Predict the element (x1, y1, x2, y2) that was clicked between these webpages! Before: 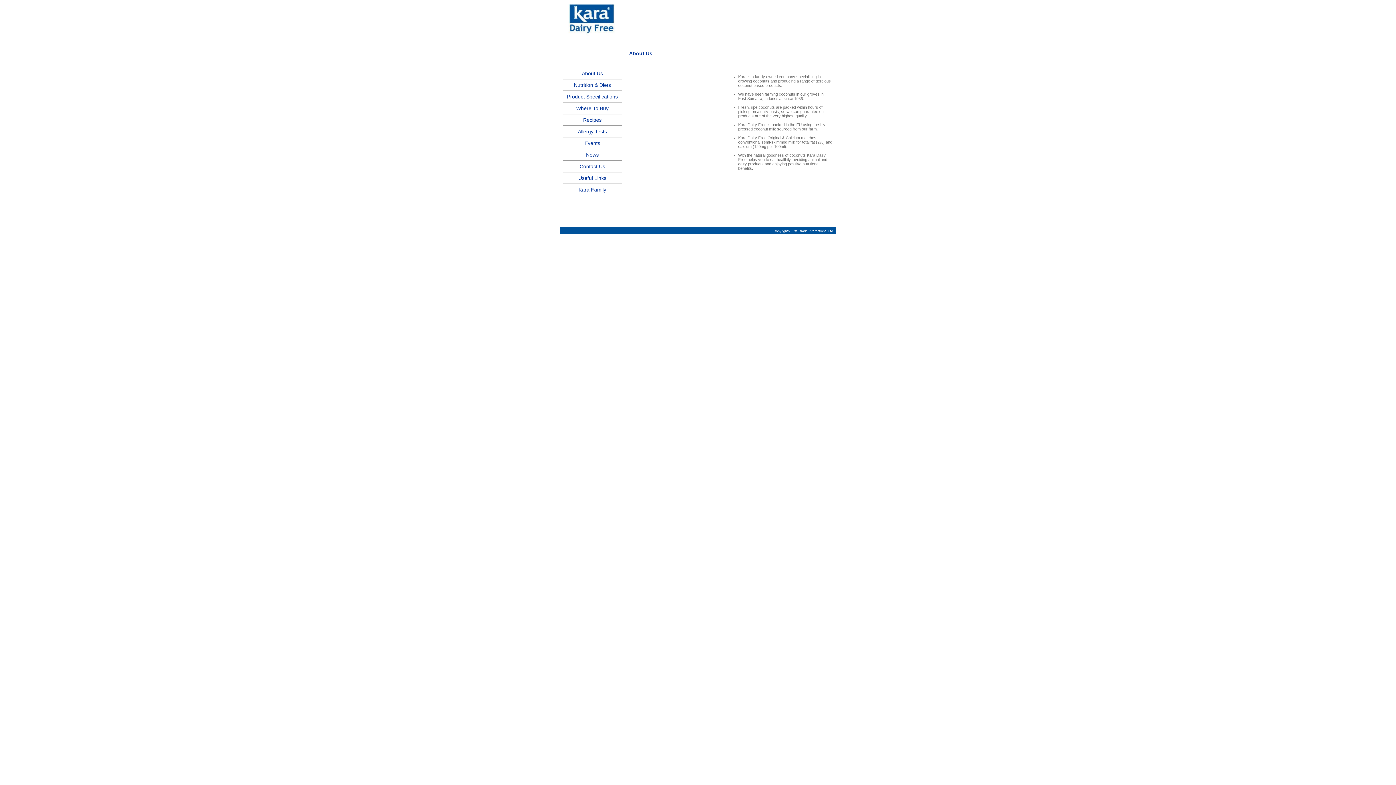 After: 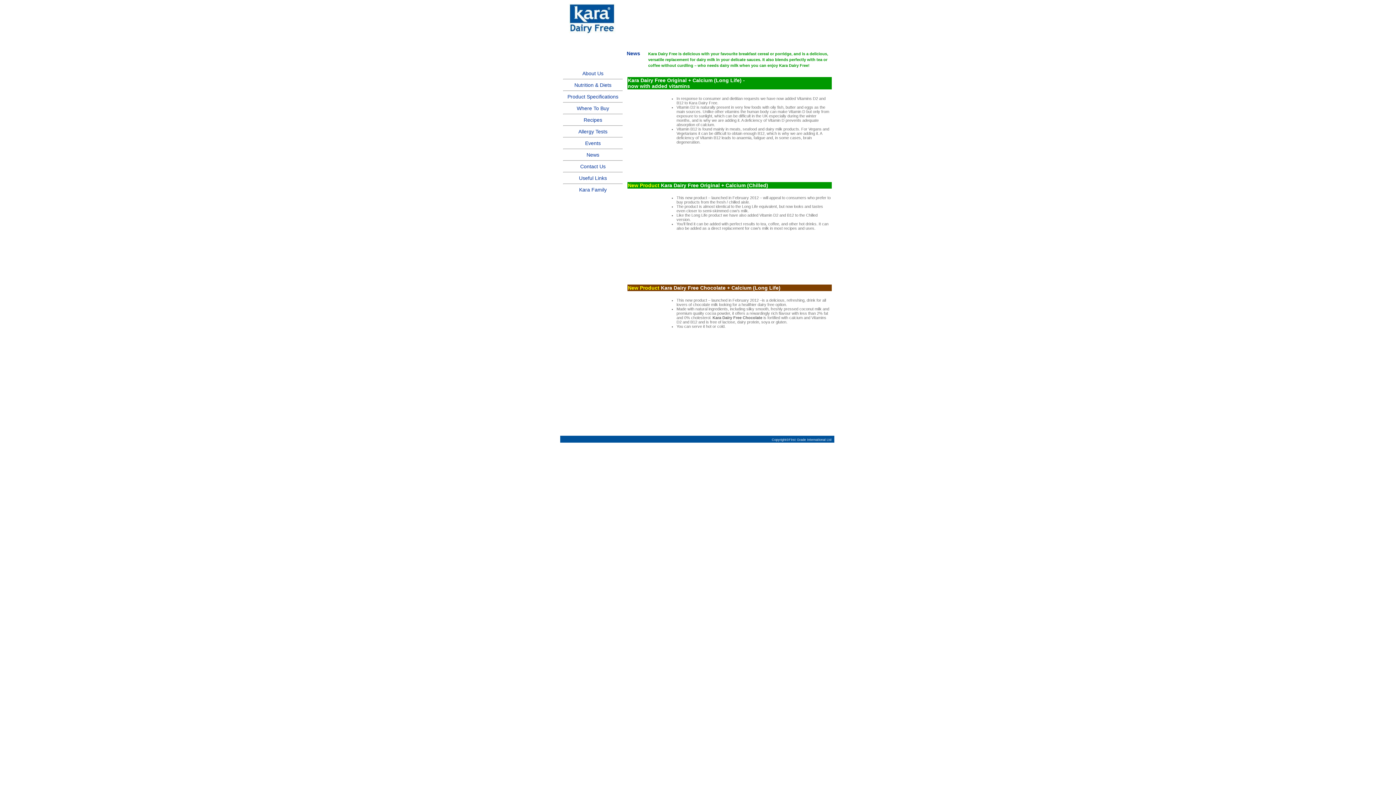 Action: label: News bbox: (586, 152, 598, 157)